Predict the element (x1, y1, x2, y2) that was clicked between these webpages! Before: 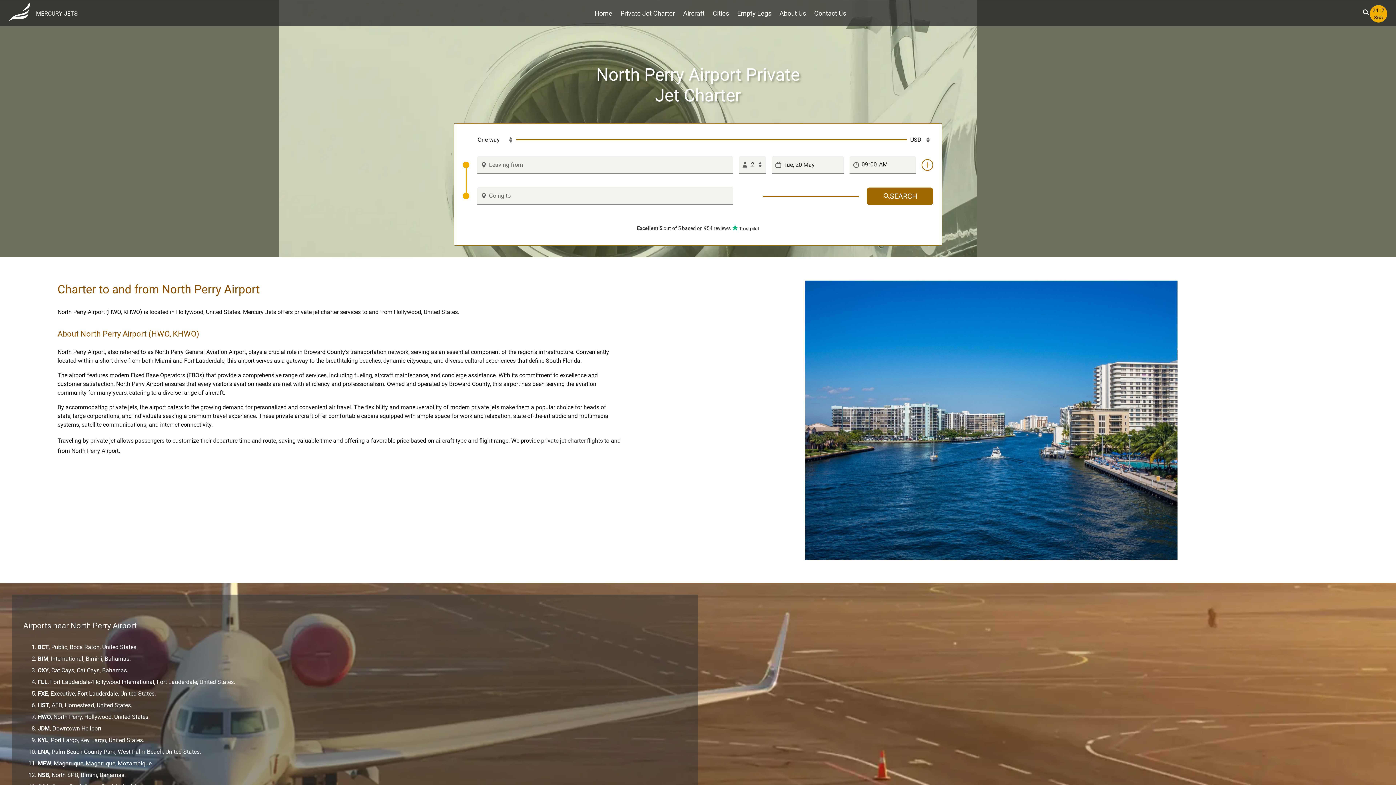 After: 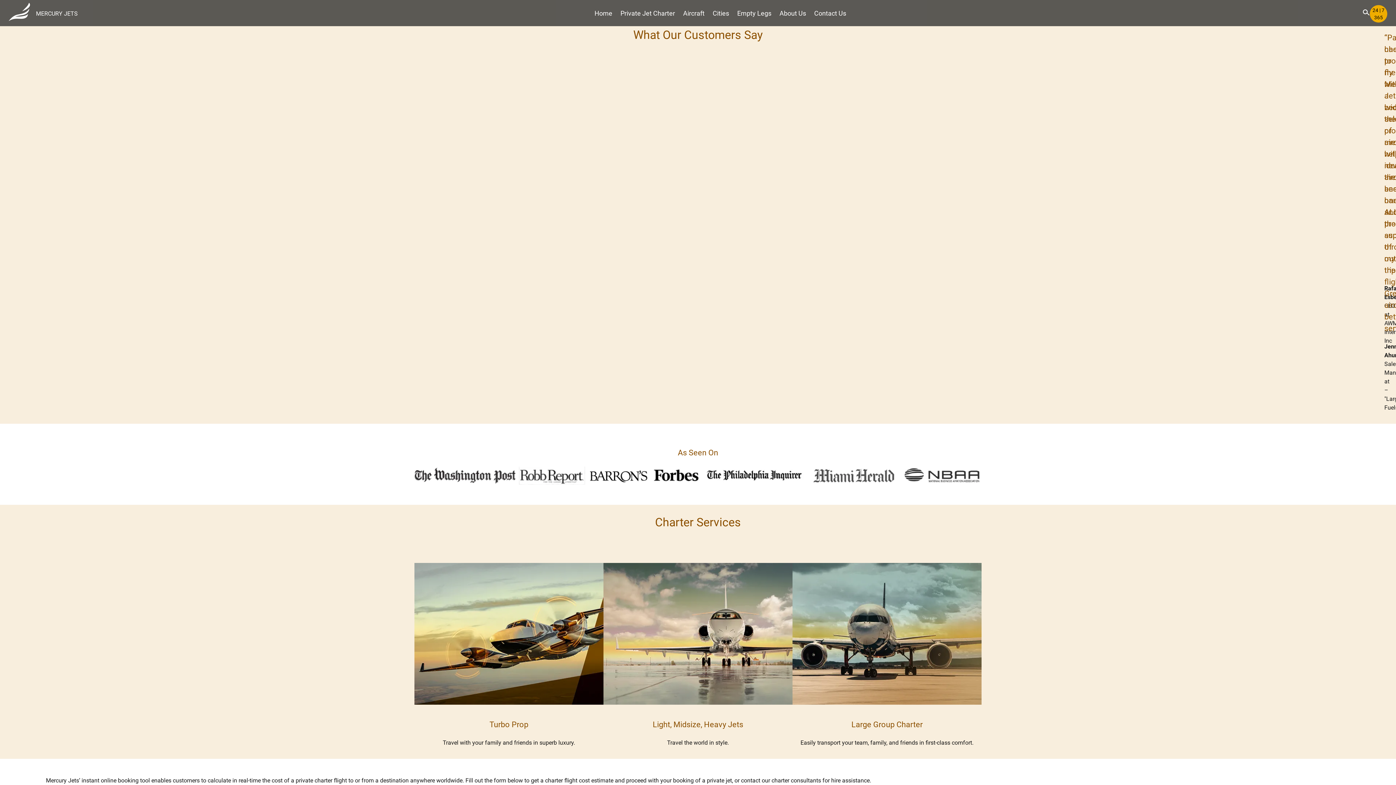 Action: bbox: (637, 225, 759, 231) label: Excellent 5 out of 5 based on 954 reviews 